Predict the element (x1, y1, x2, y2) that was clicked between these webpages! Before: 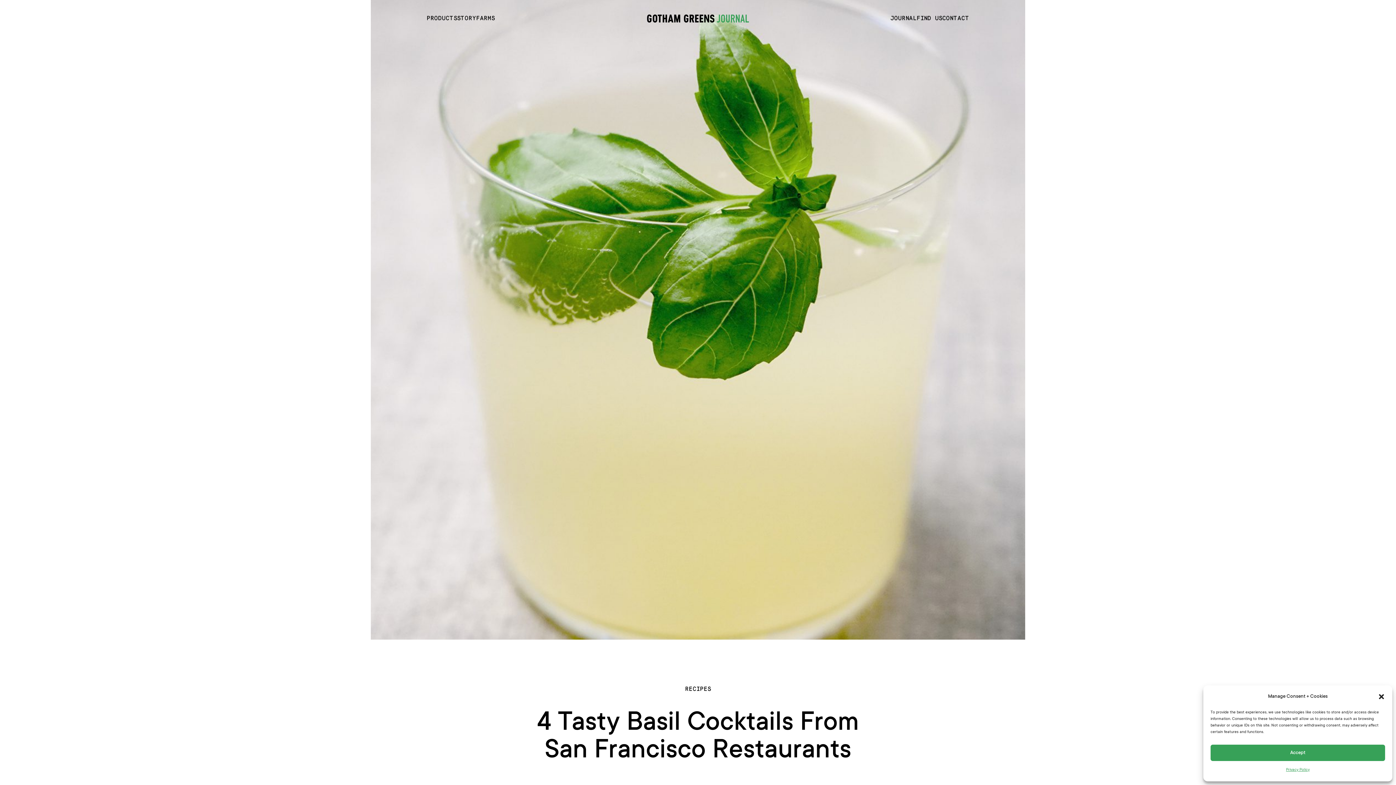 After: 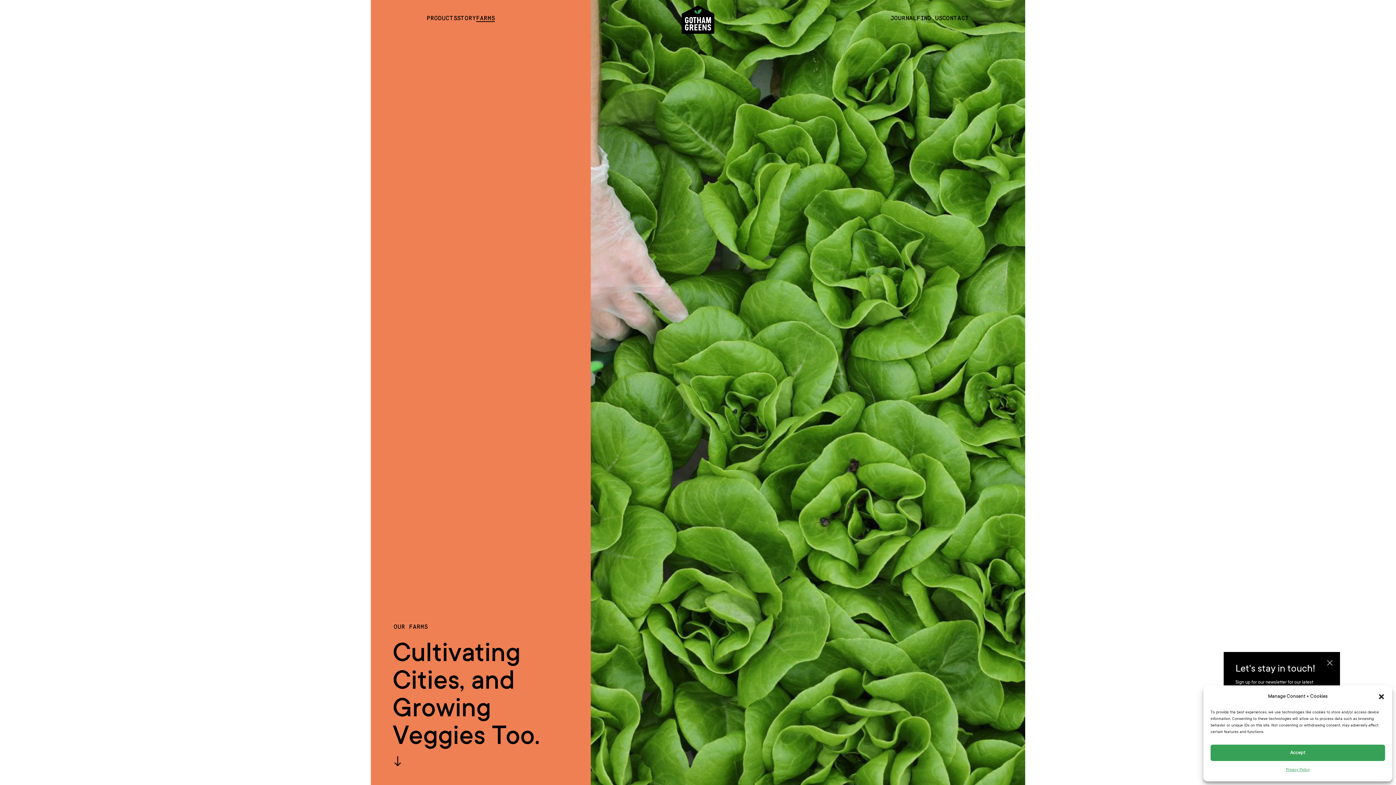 Action: bbox: (476, 15, 495, 21) label: FARMS